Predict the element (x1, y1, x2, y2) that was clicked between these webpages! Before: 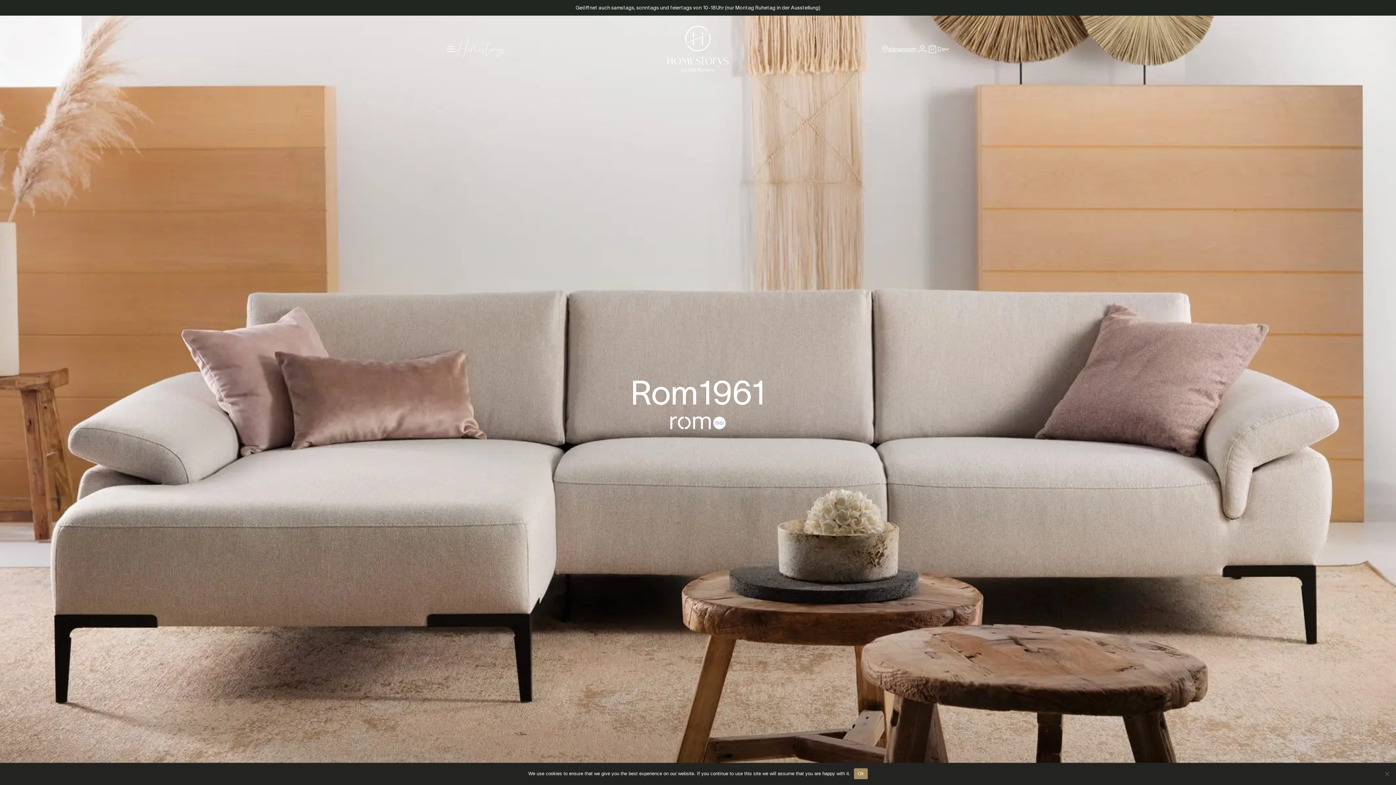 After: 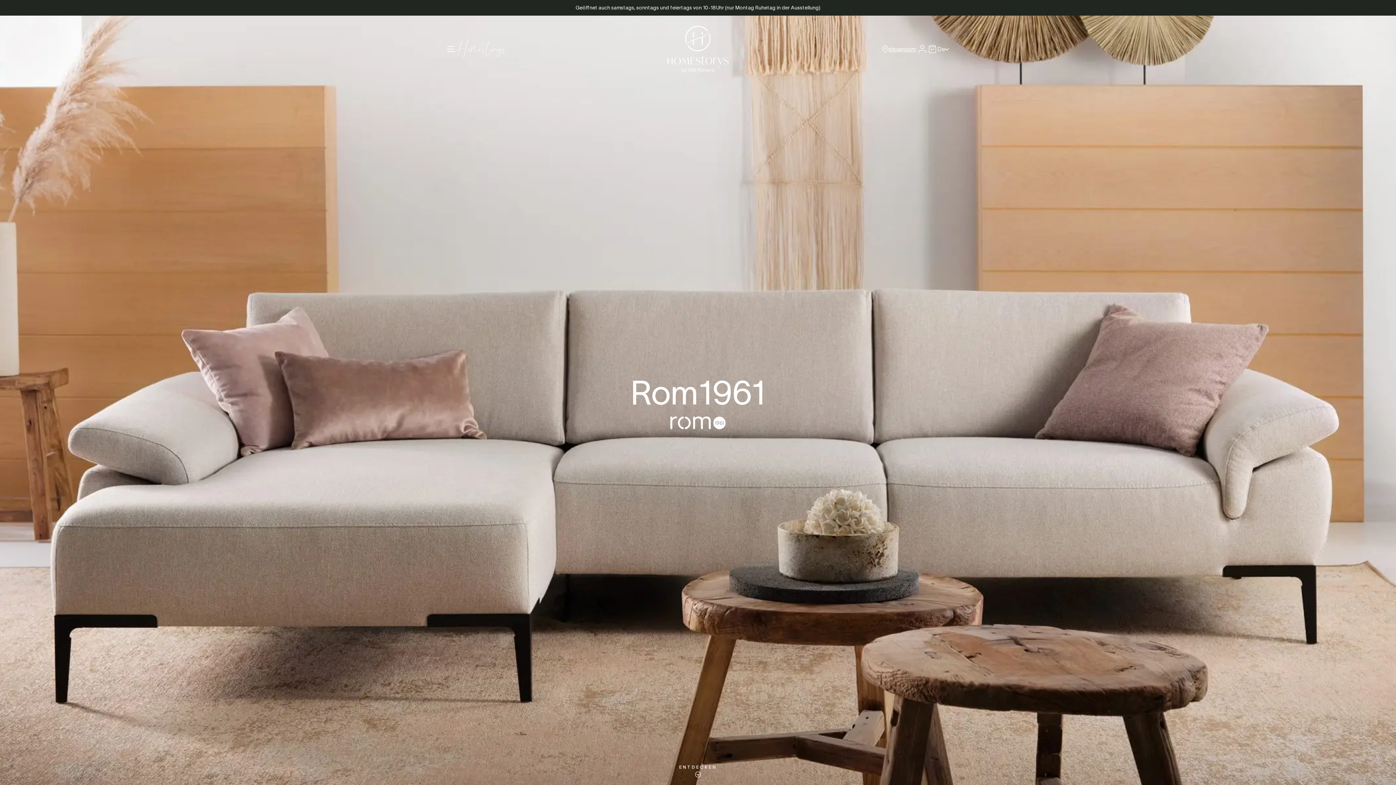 Action: label: Ok bbox: (854, 768, 867, 779)